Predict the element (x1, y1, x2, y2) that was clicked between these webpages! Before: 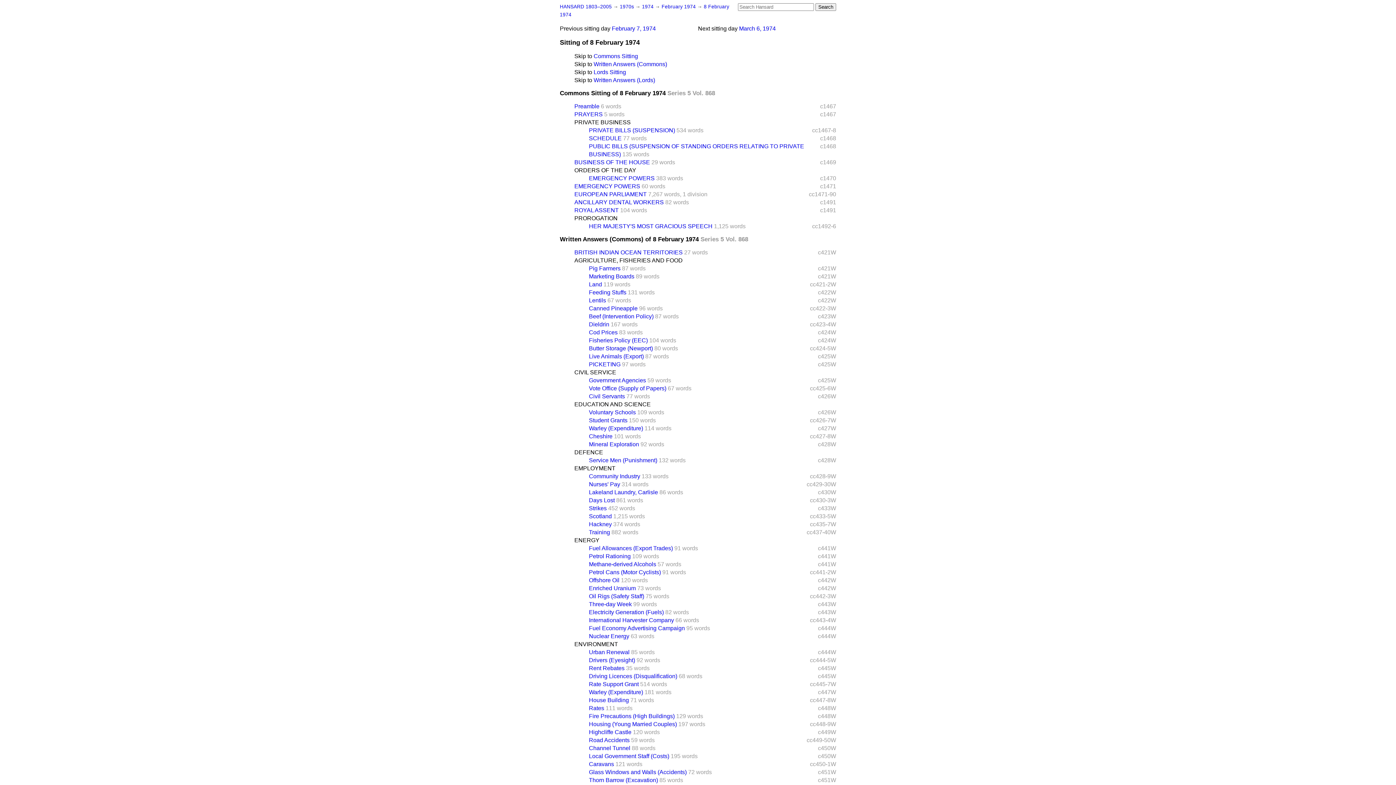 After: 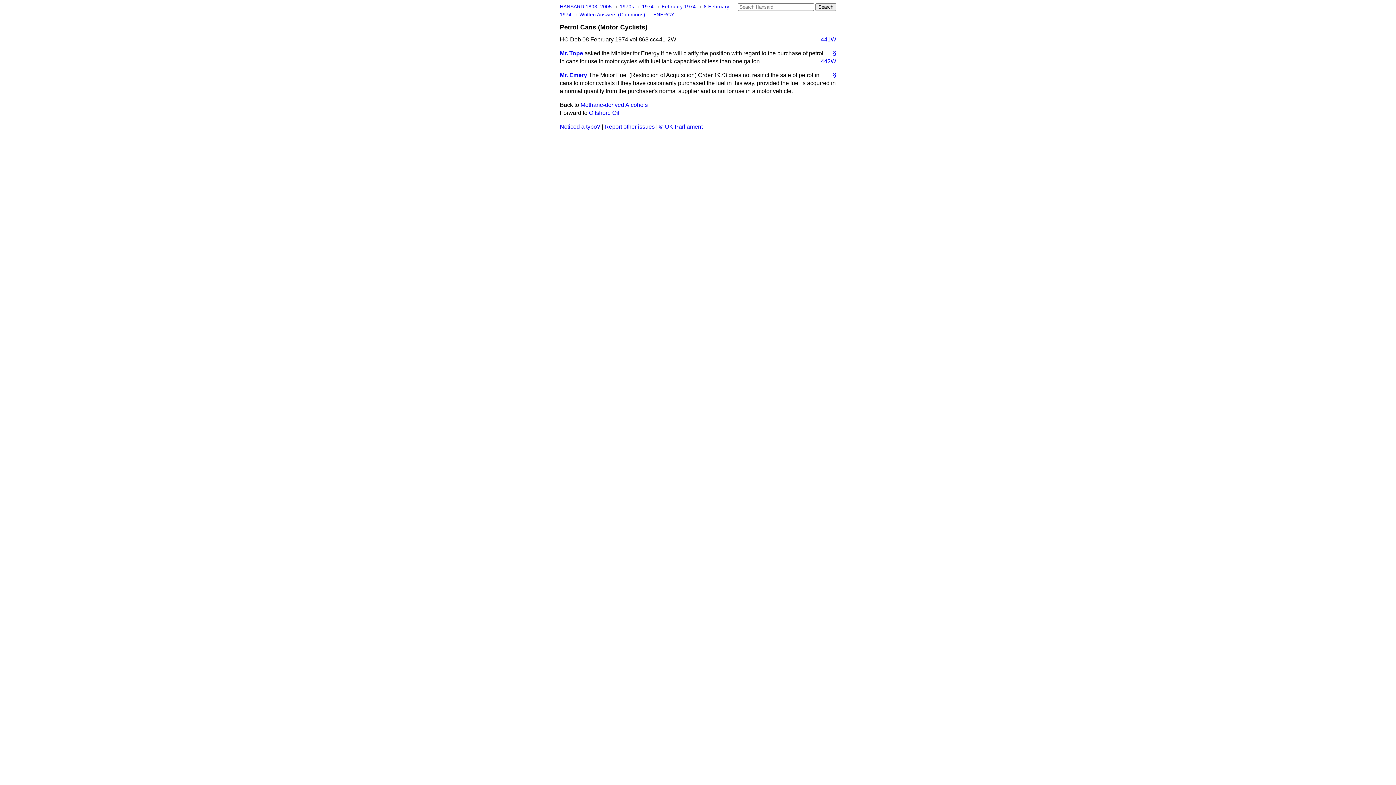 Action: label: Petrol Cans (Motor Cyclists) bbox: (589, 569, 661, 575)